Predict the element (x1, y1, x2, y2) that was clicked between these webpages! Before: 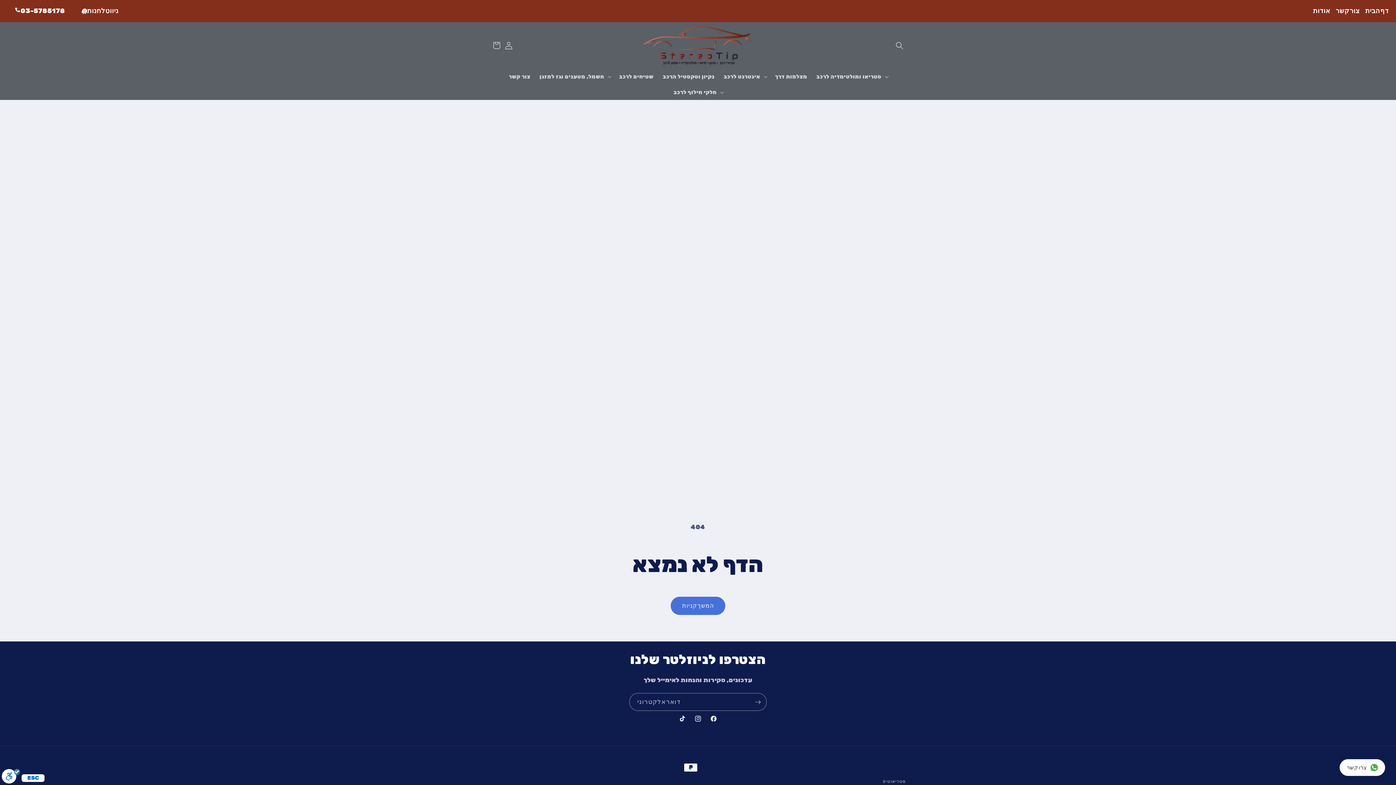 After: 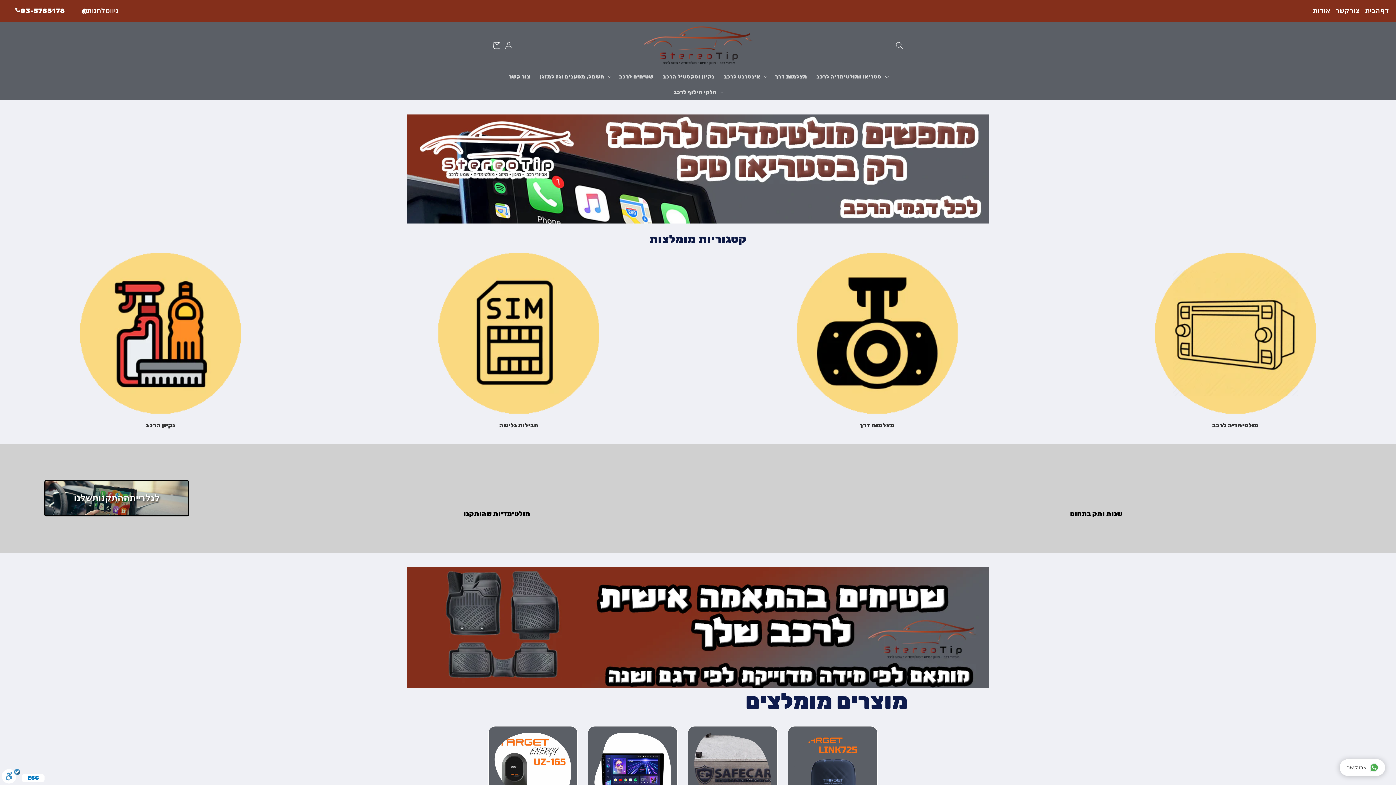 Action: label: דף הבית bbox: (1365, 5, 1389, 16)